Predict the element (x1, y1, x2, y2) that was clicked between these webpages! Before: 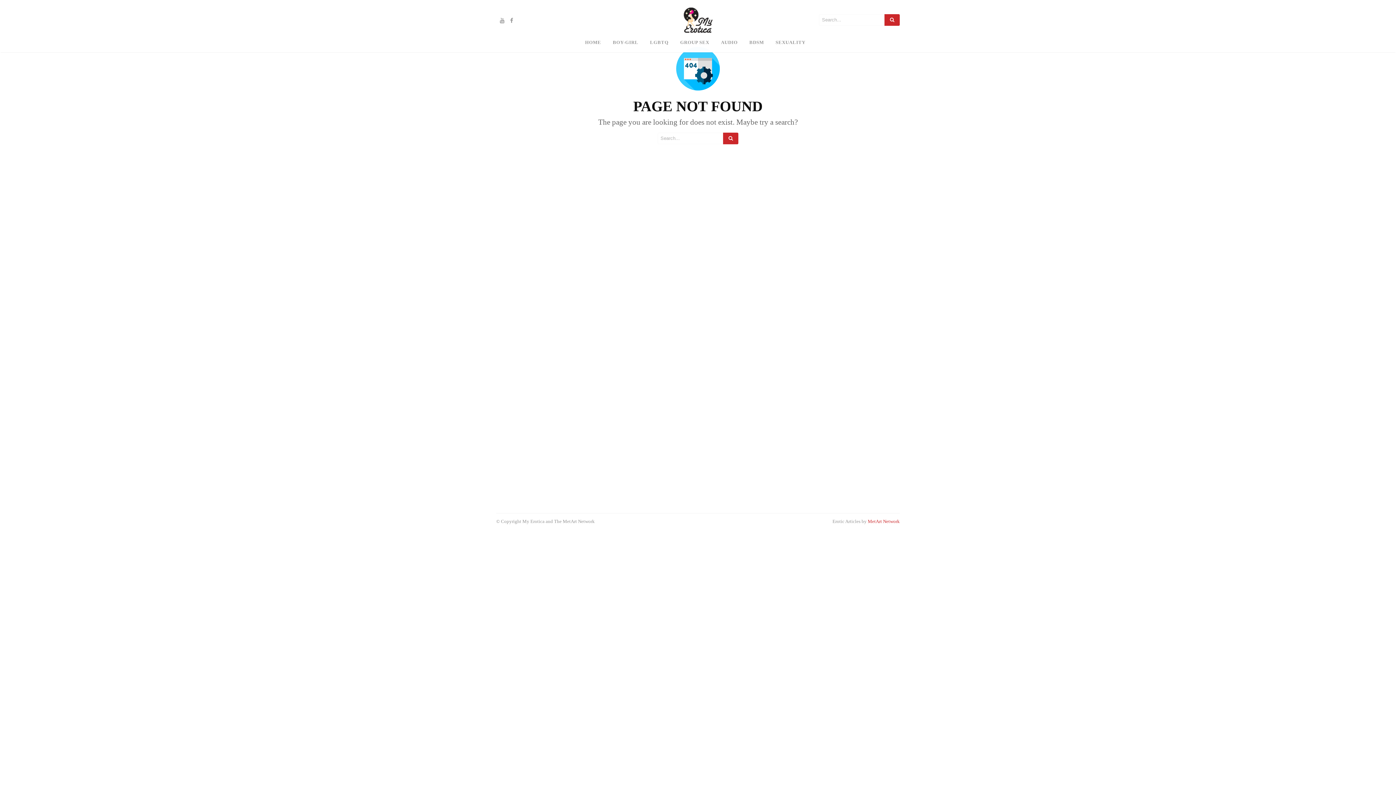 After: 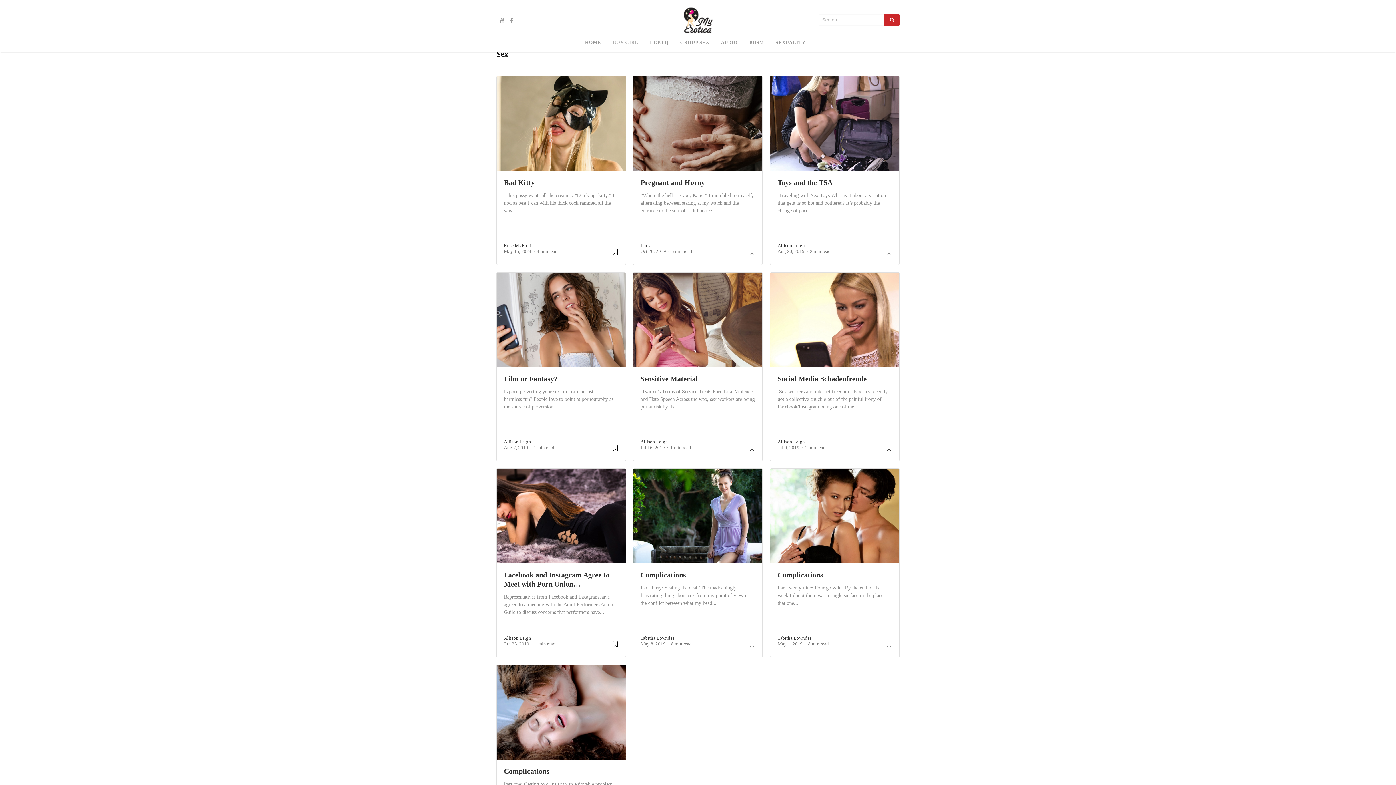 Action: label: BOY-GIRL bbox: (607, 37, 644, 47)